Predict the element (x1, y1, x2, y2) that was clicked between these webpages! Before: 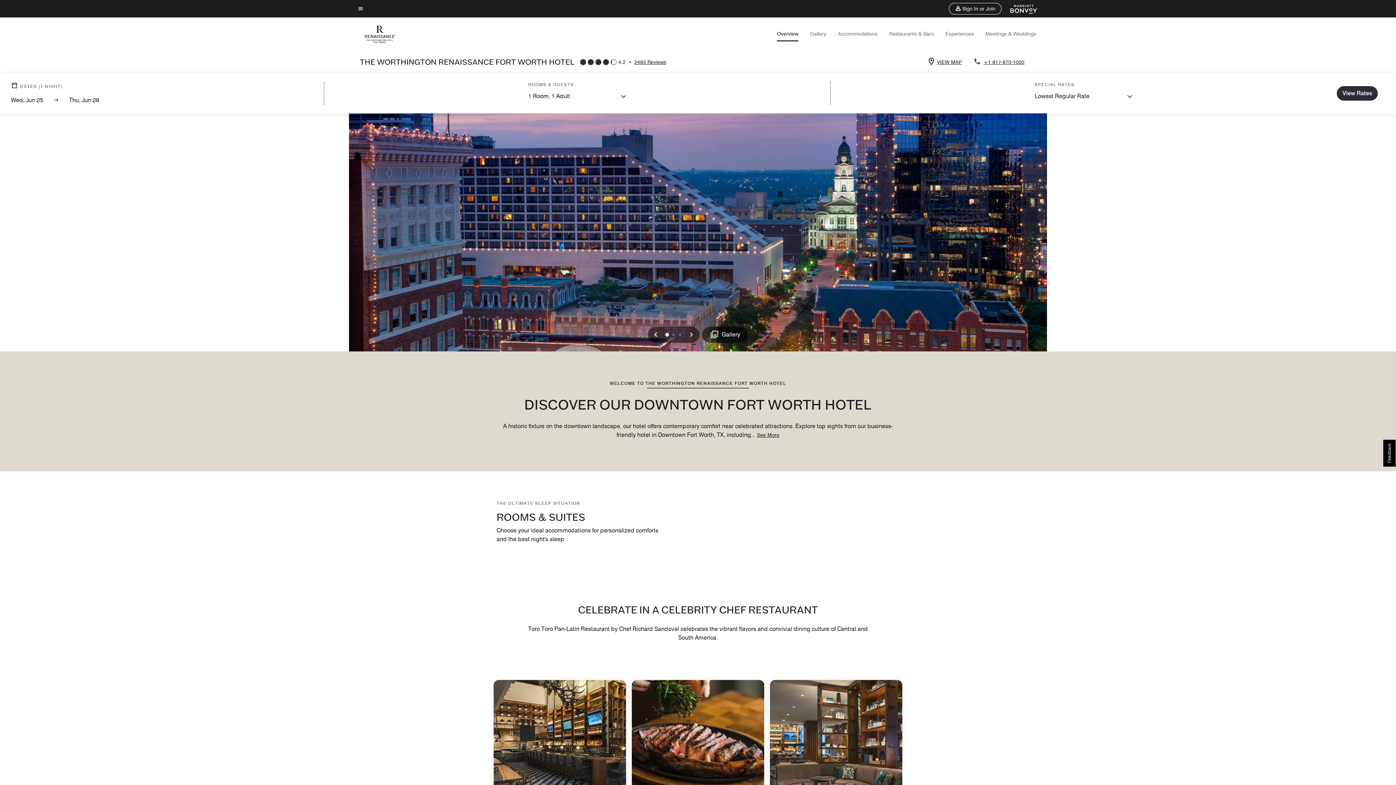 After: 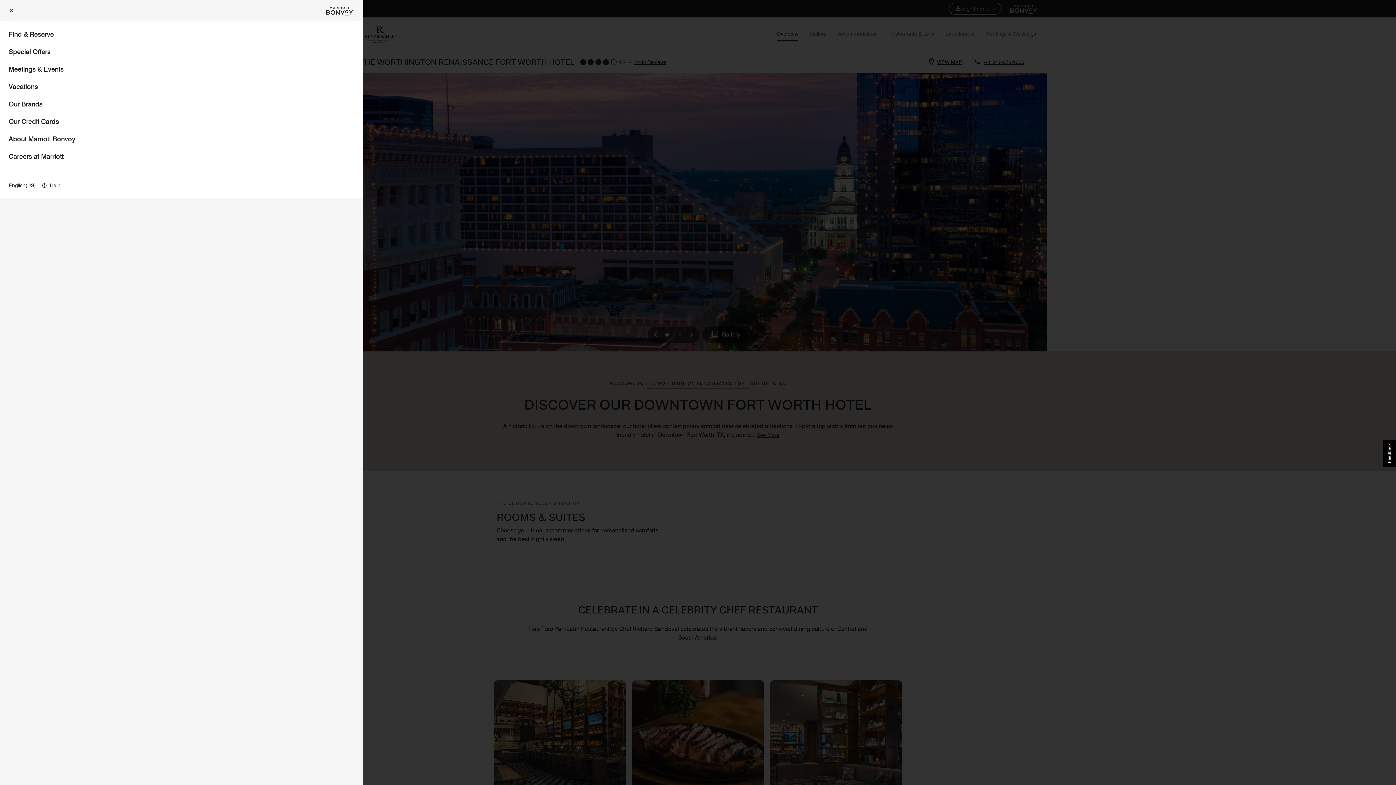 Action: bbox: (357, 4, 363, 13) label: Menu text